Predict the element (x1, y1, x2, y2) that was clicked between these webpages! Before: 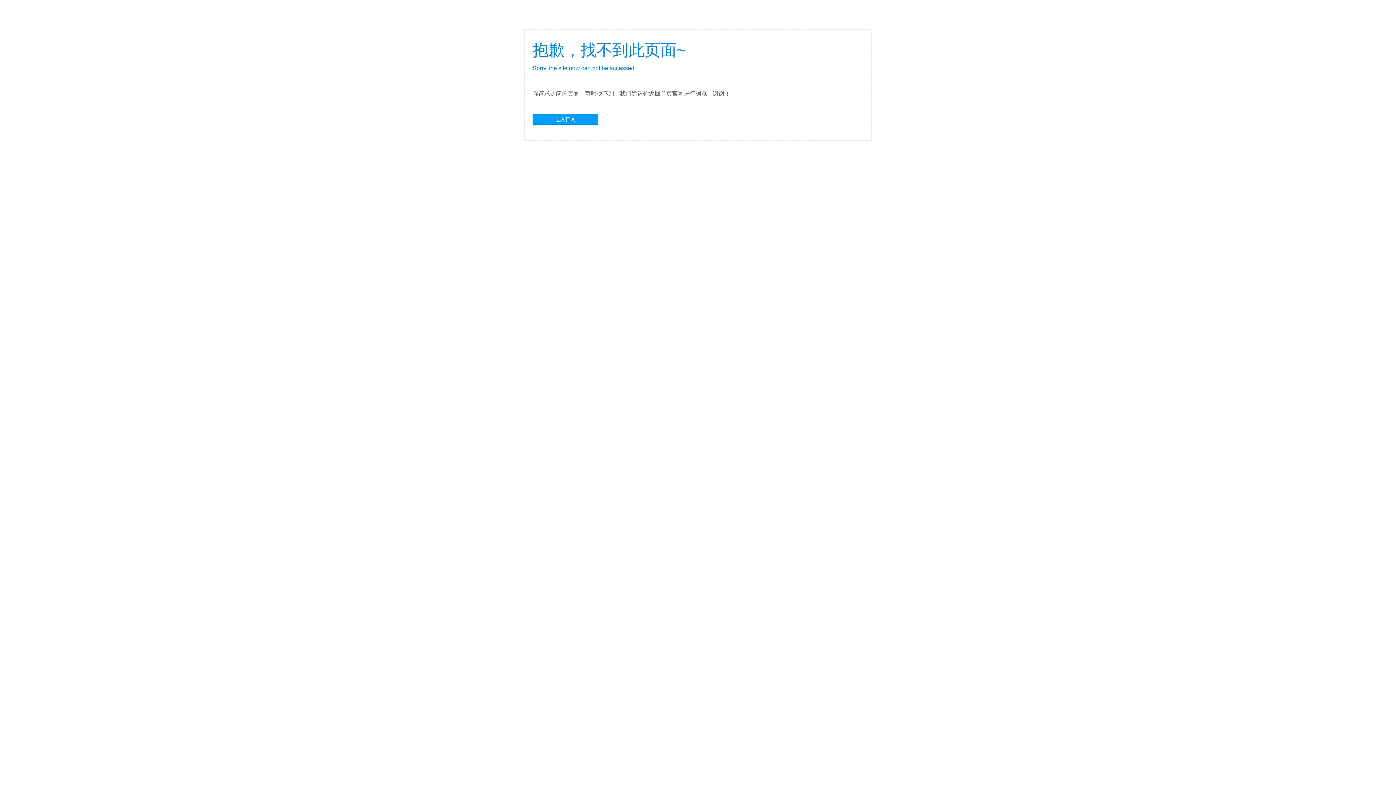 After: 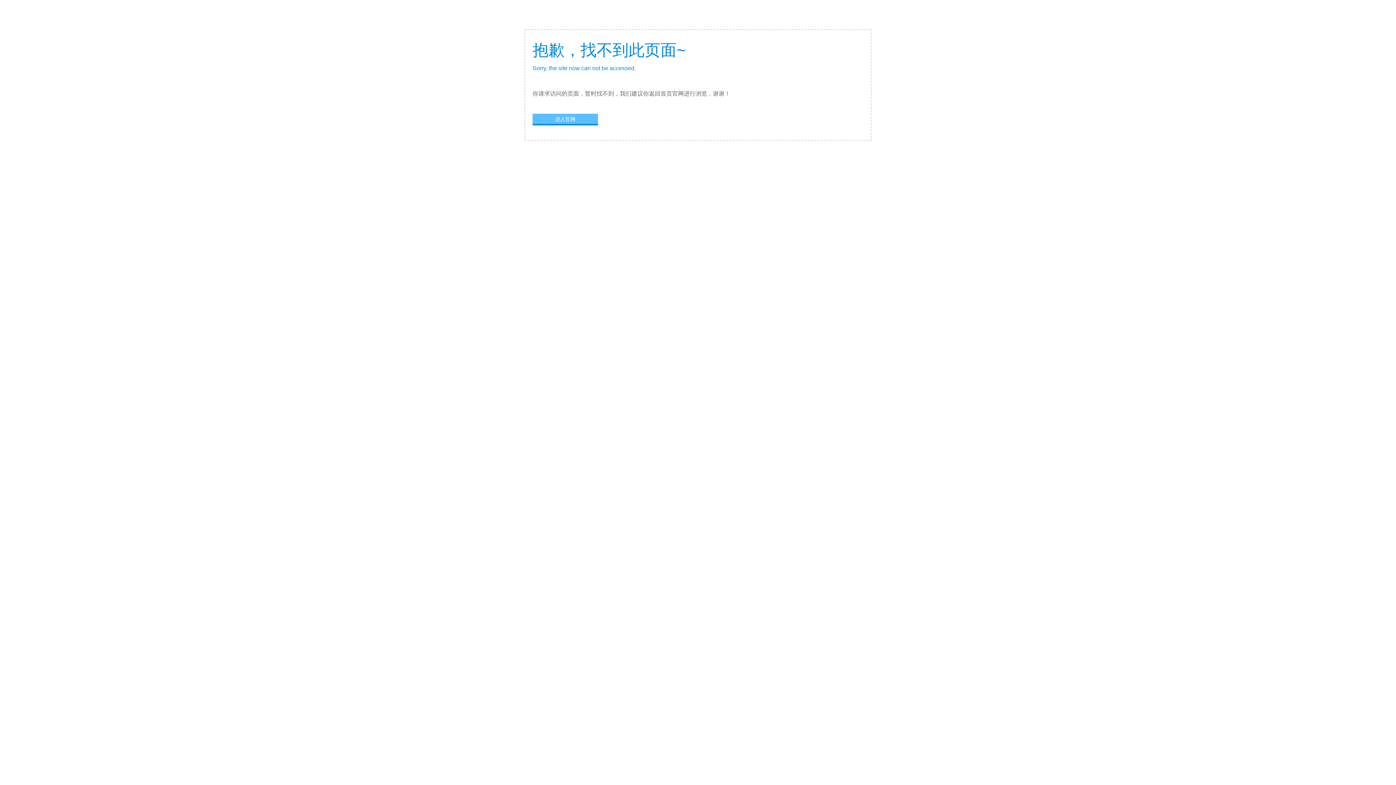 Action: label: 进入官网 bbox: (532, 113, 598, 124)